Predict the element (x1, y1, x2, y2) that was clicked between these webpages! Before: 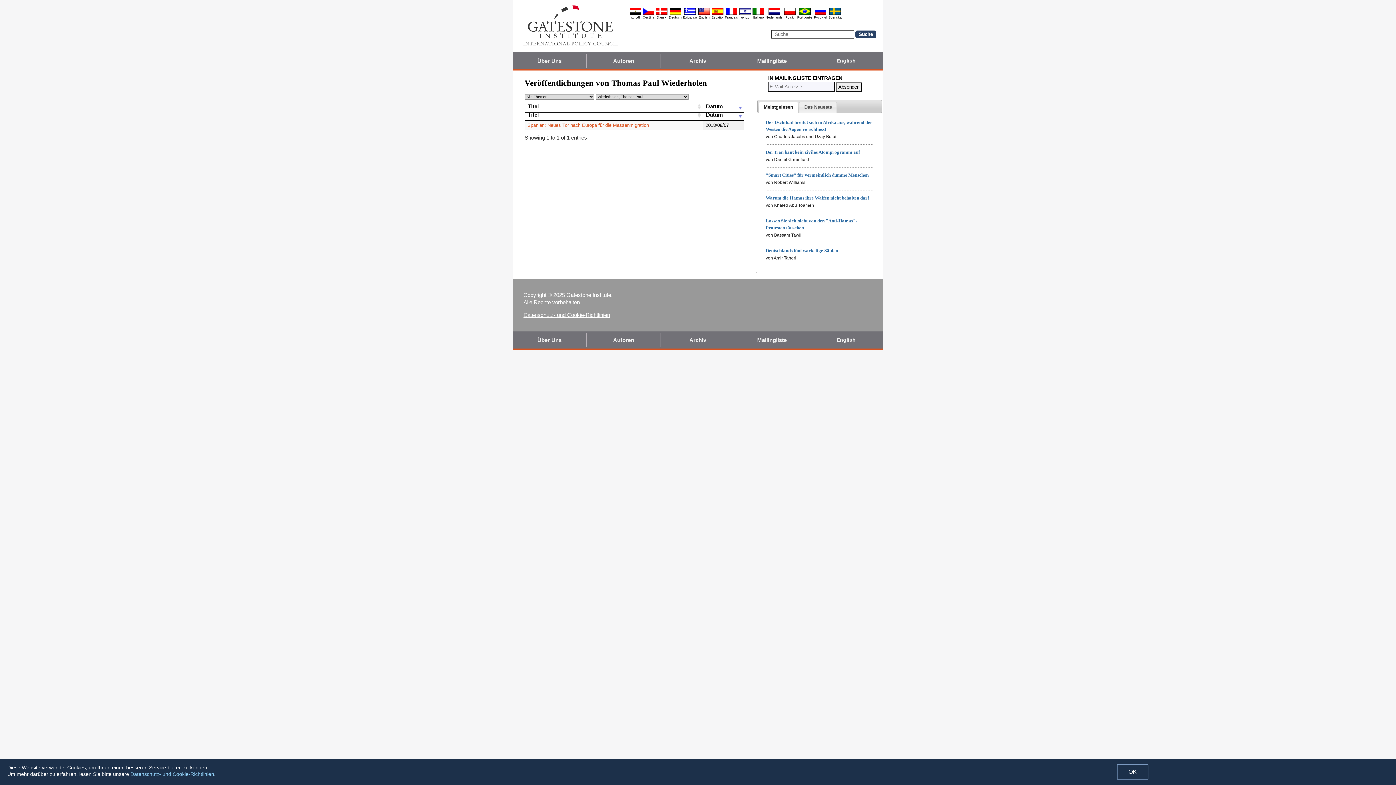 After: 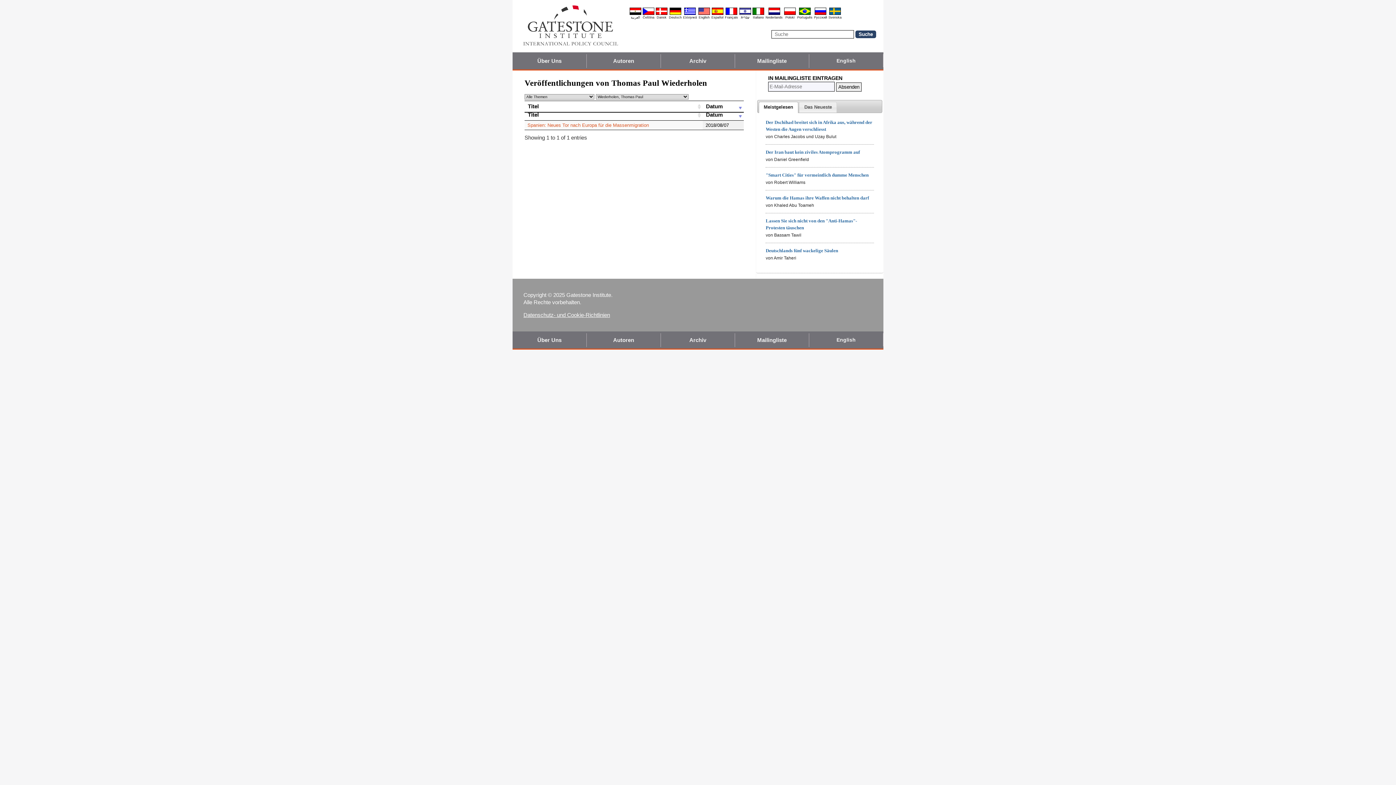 Action: label: OK bbox: (1117, 764, 1148, 780)